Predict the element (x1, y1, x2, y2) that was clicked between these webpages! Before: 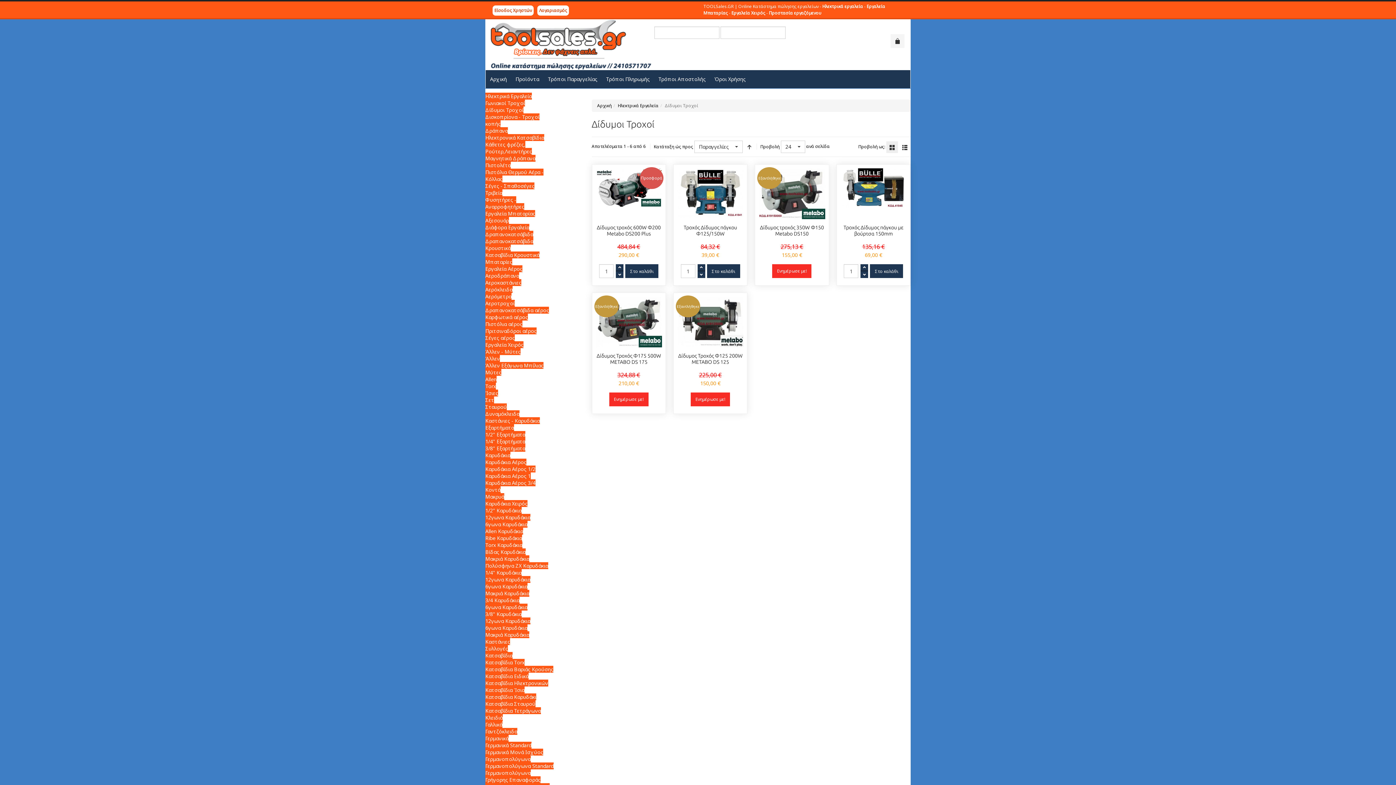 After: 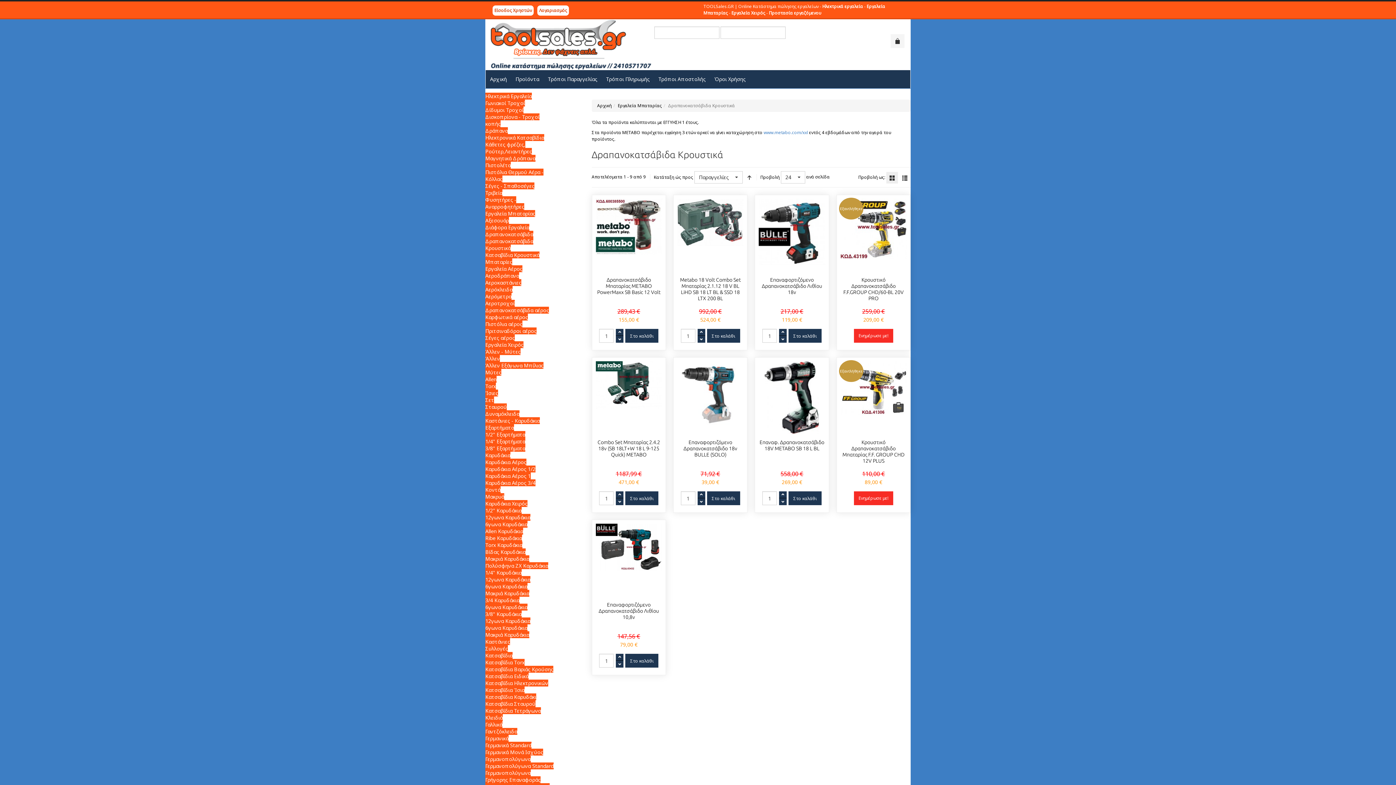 Action: label: Δραπανοκατσάβιδα Κρουστικά bbox: (485, 237, 533, 251)